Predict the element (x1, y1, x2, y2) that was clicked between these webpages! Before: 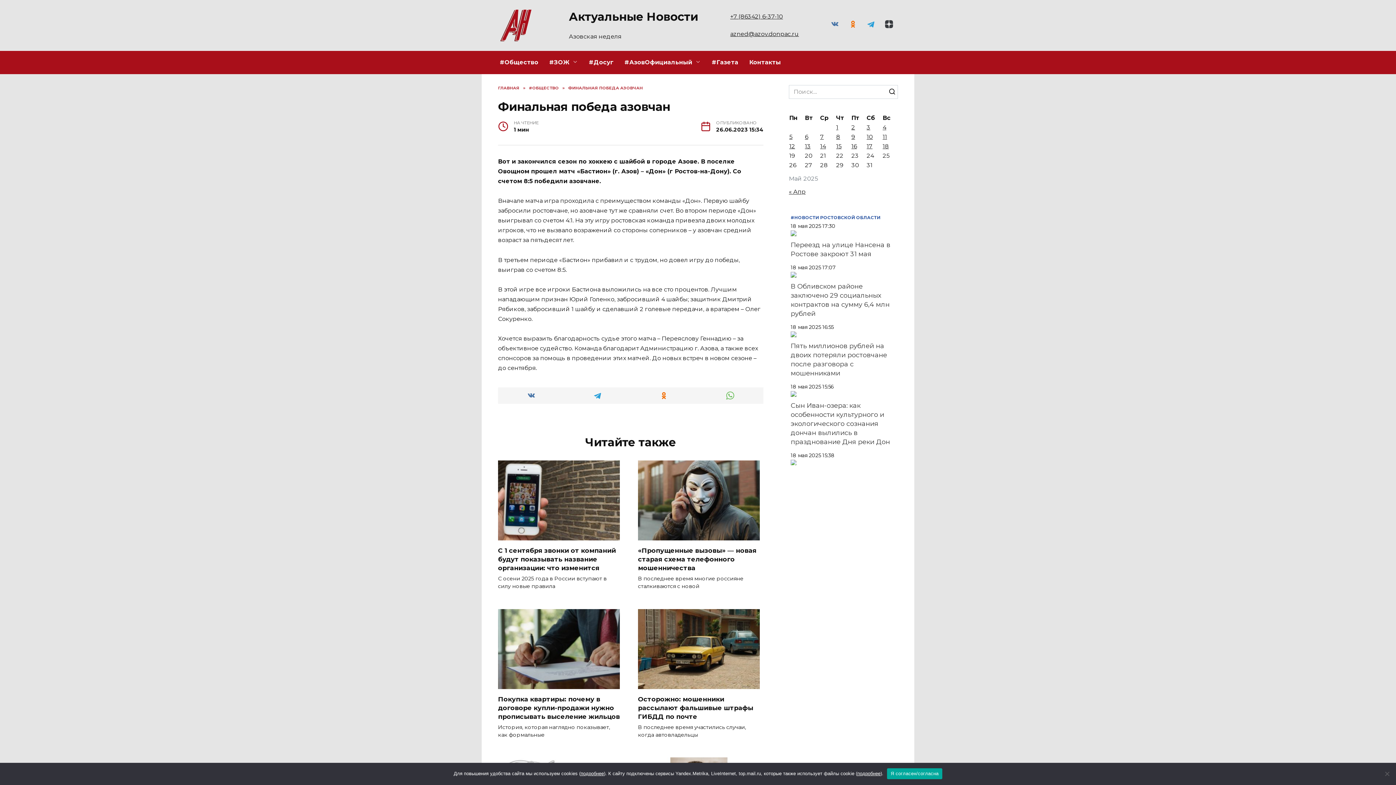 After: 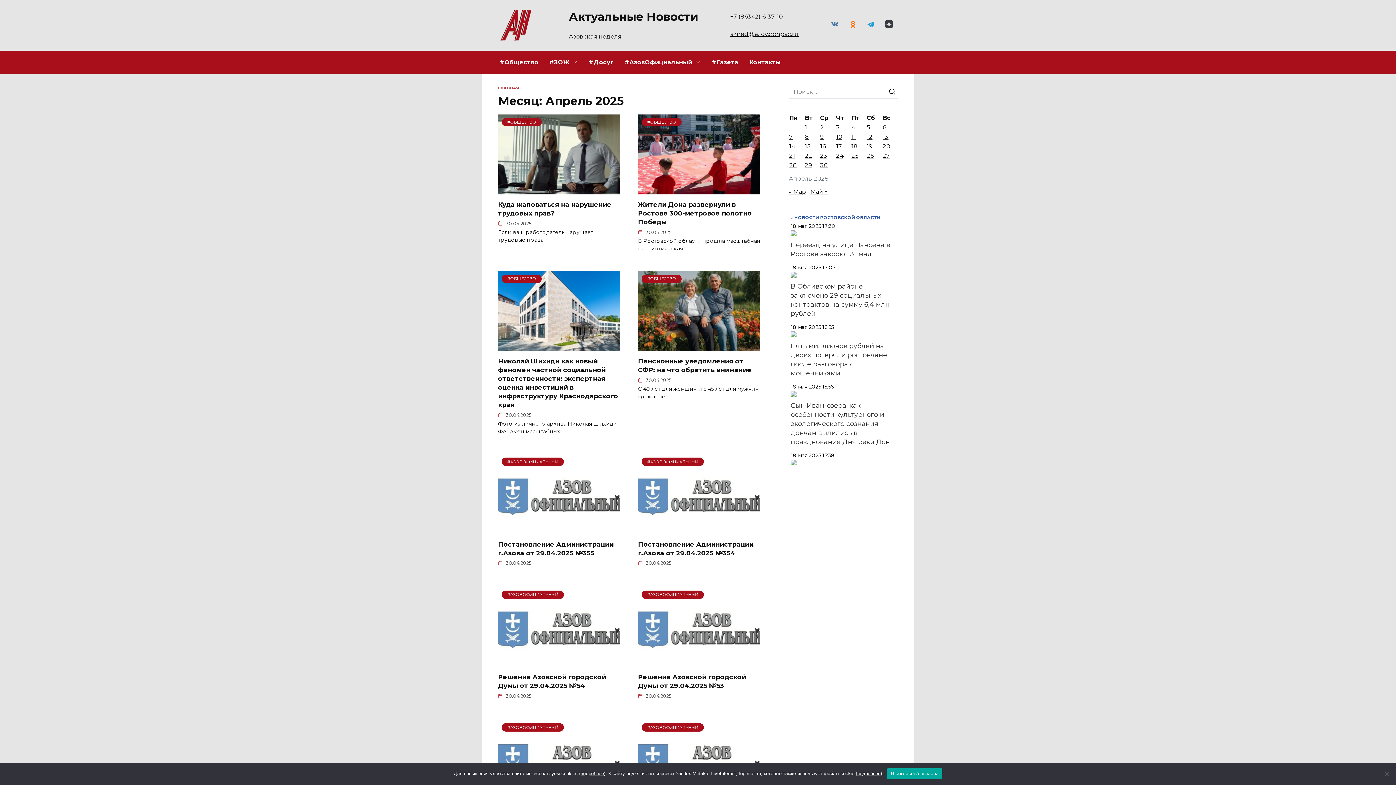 Action: bbox: (789, 188, 805, 195) label: « Апр